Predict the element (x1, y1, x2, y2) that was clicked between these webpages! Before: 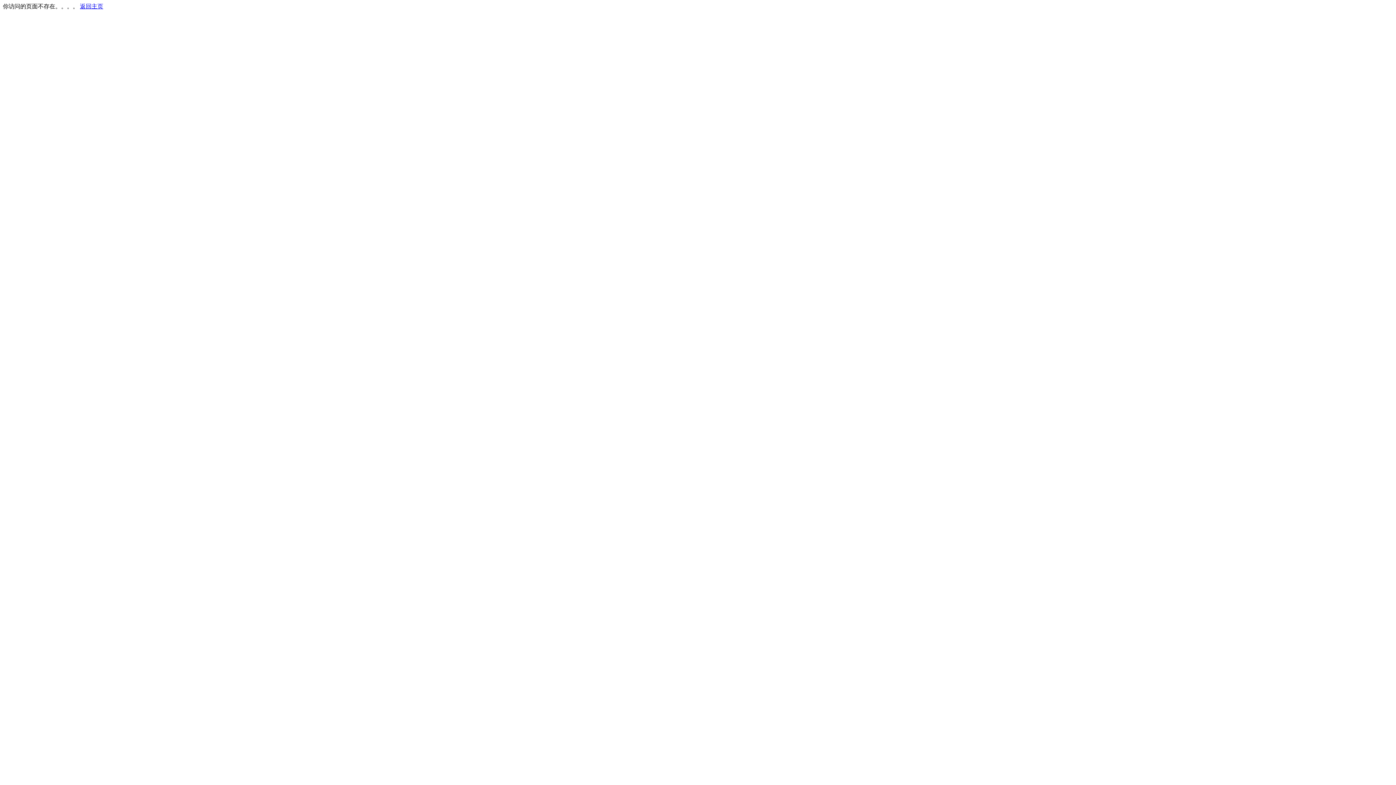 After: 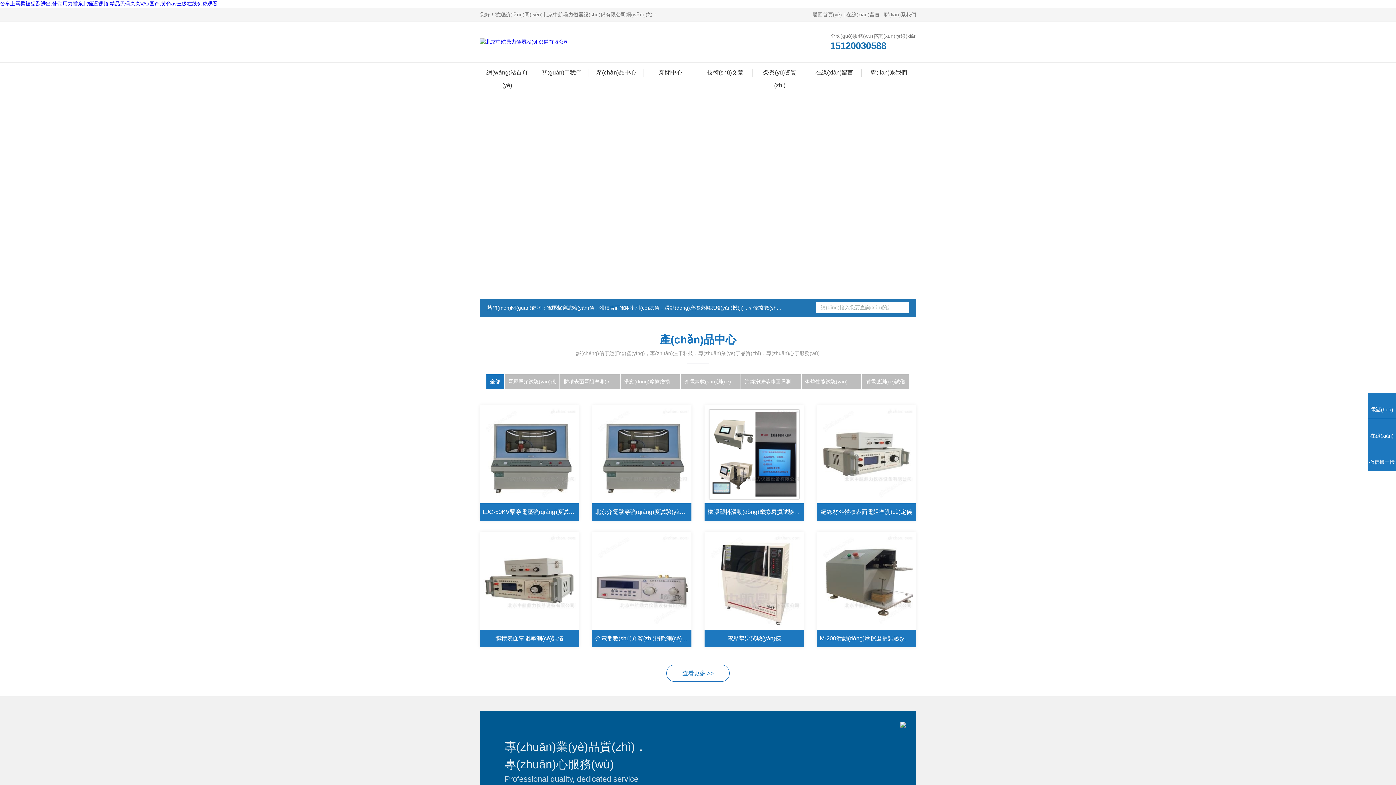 Action: label: 返回主页 bbox: (80, 3, 103, 9)